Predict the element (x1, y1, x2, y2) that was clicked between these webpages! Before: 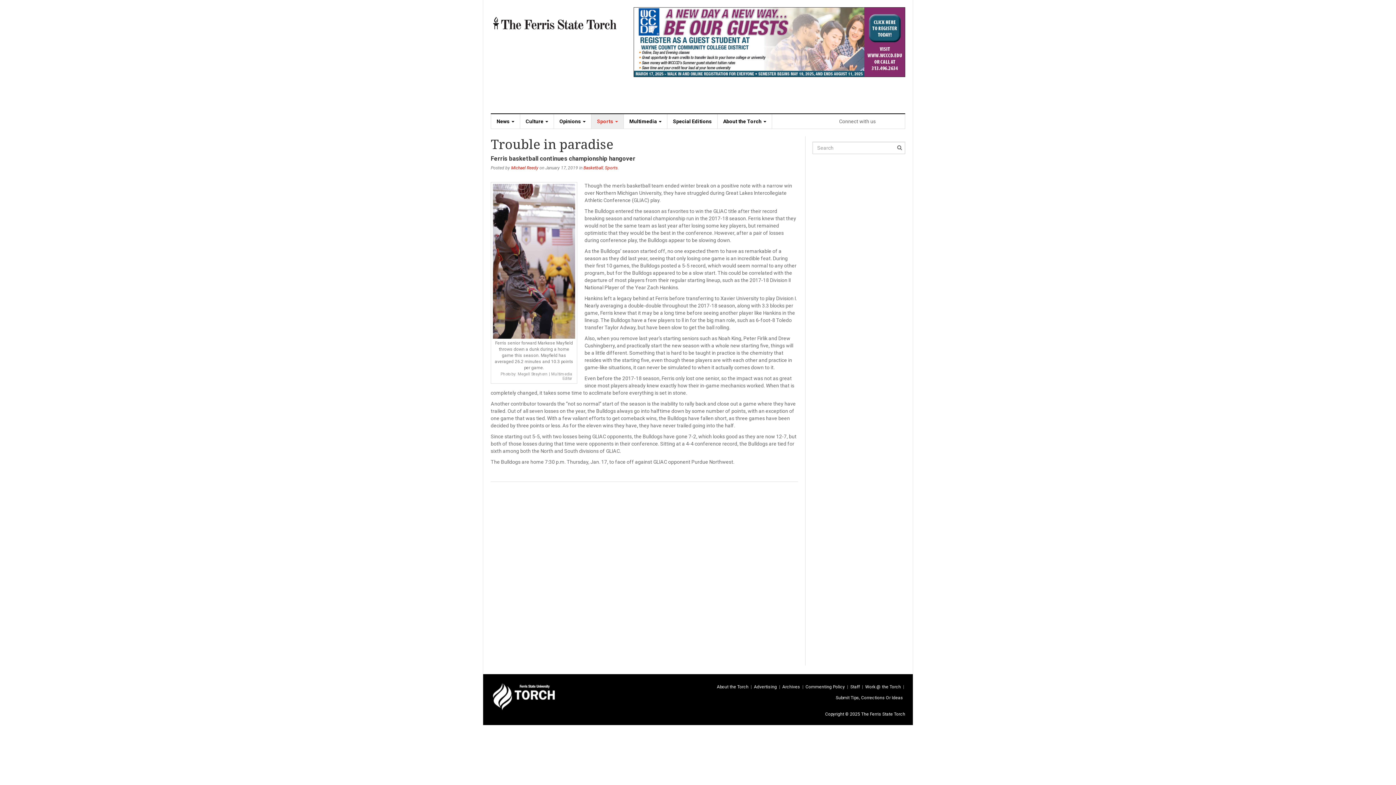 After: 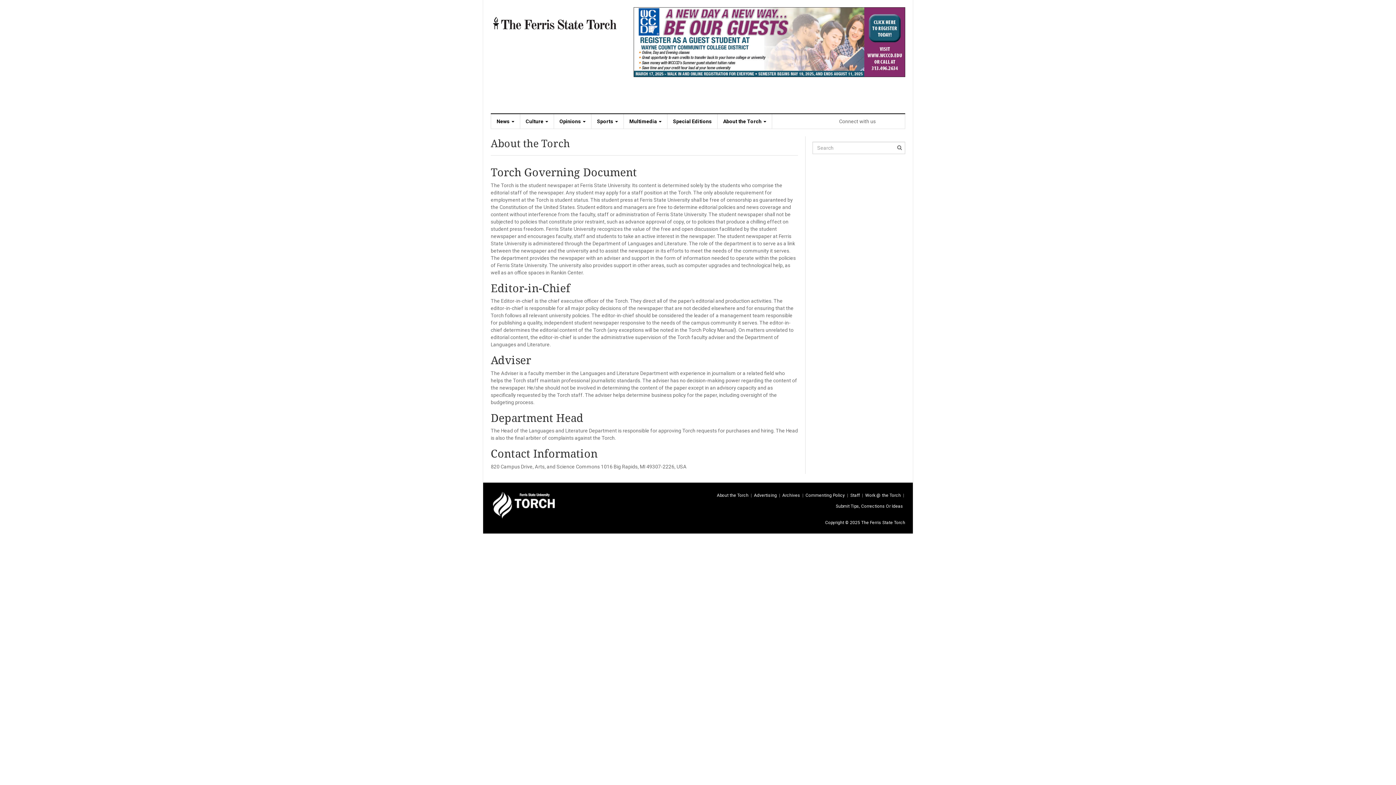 Action: bbox: (717, 684, 748, 689) label: About the Torch